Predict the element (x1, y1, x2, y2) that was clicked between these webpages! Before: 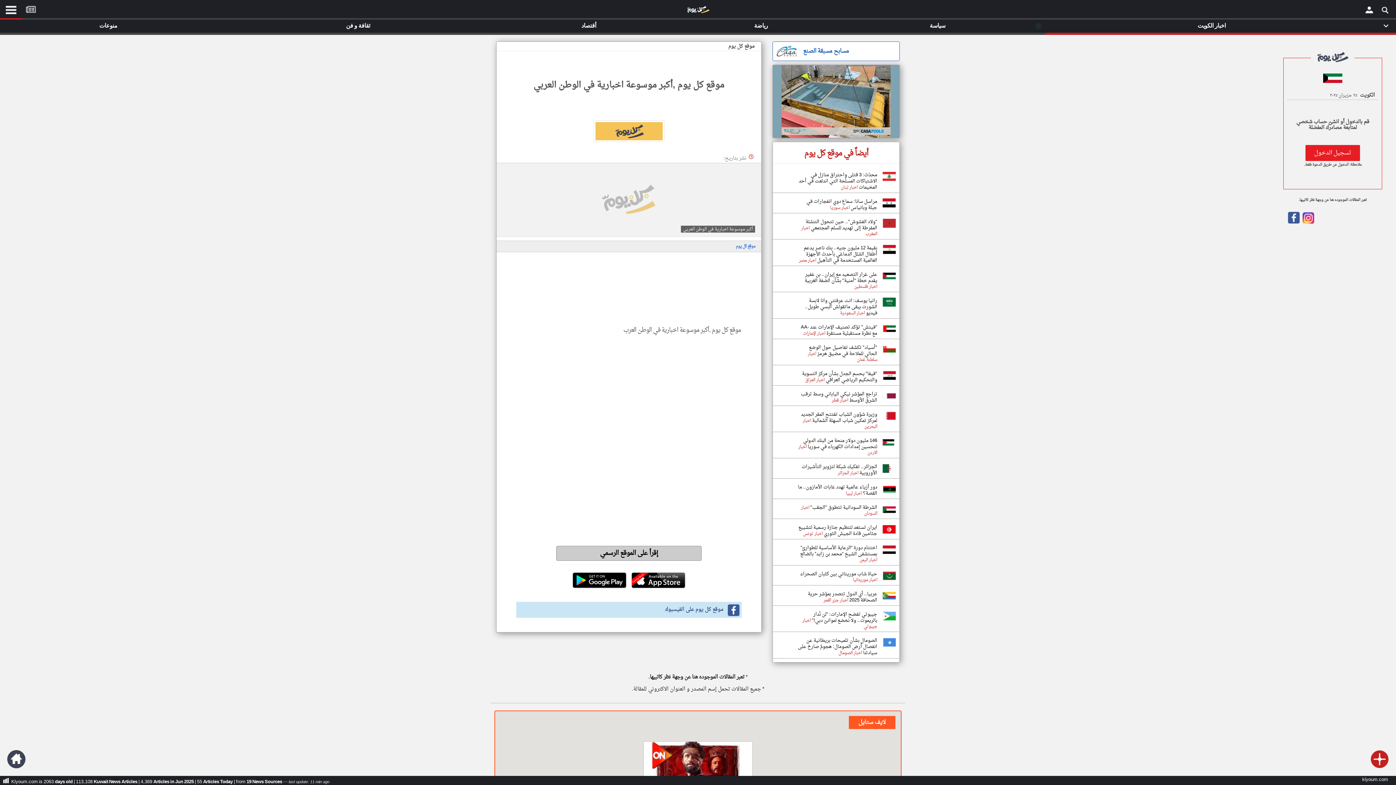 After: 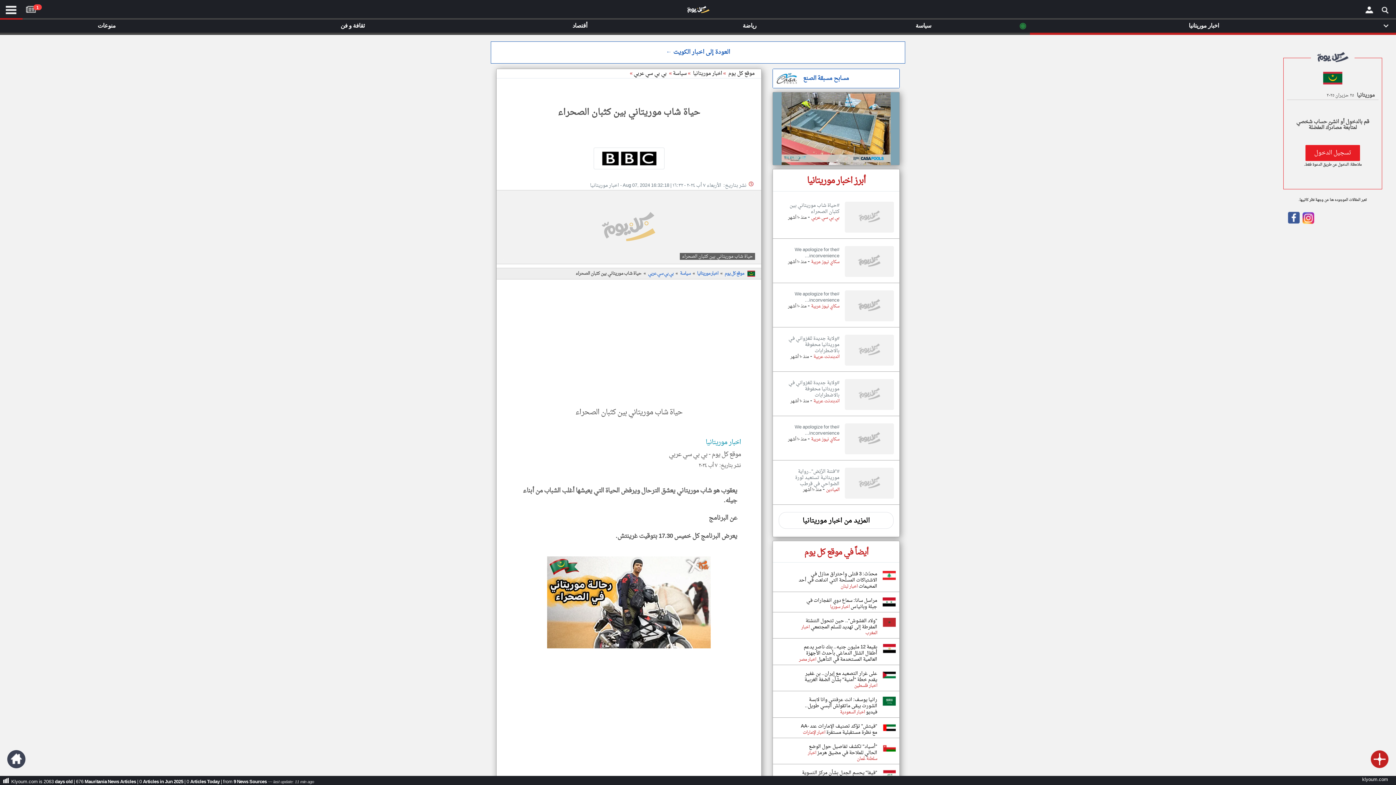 Action: bbox: (800, 569, 877, 578) label: حياة شاب موريتاني بين كثبان الصحراء 